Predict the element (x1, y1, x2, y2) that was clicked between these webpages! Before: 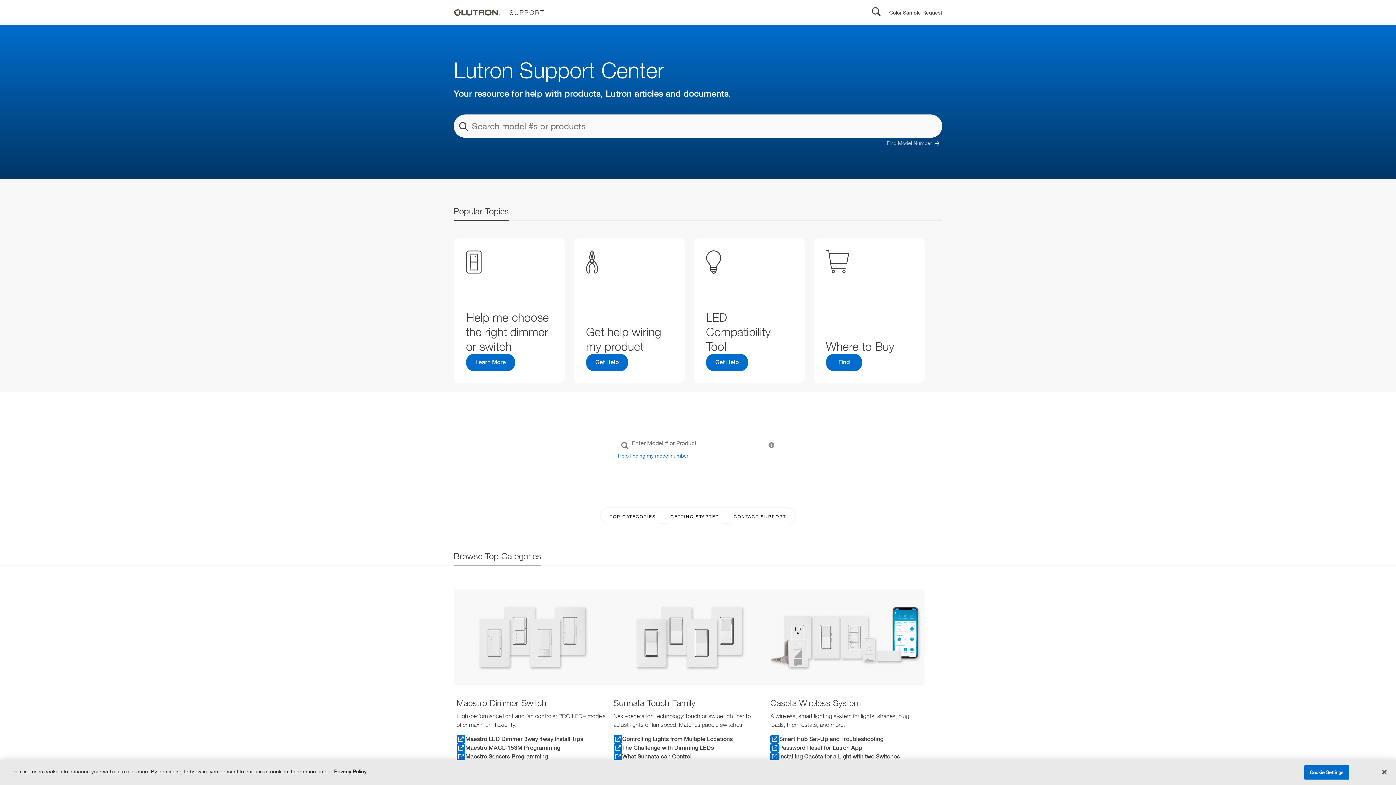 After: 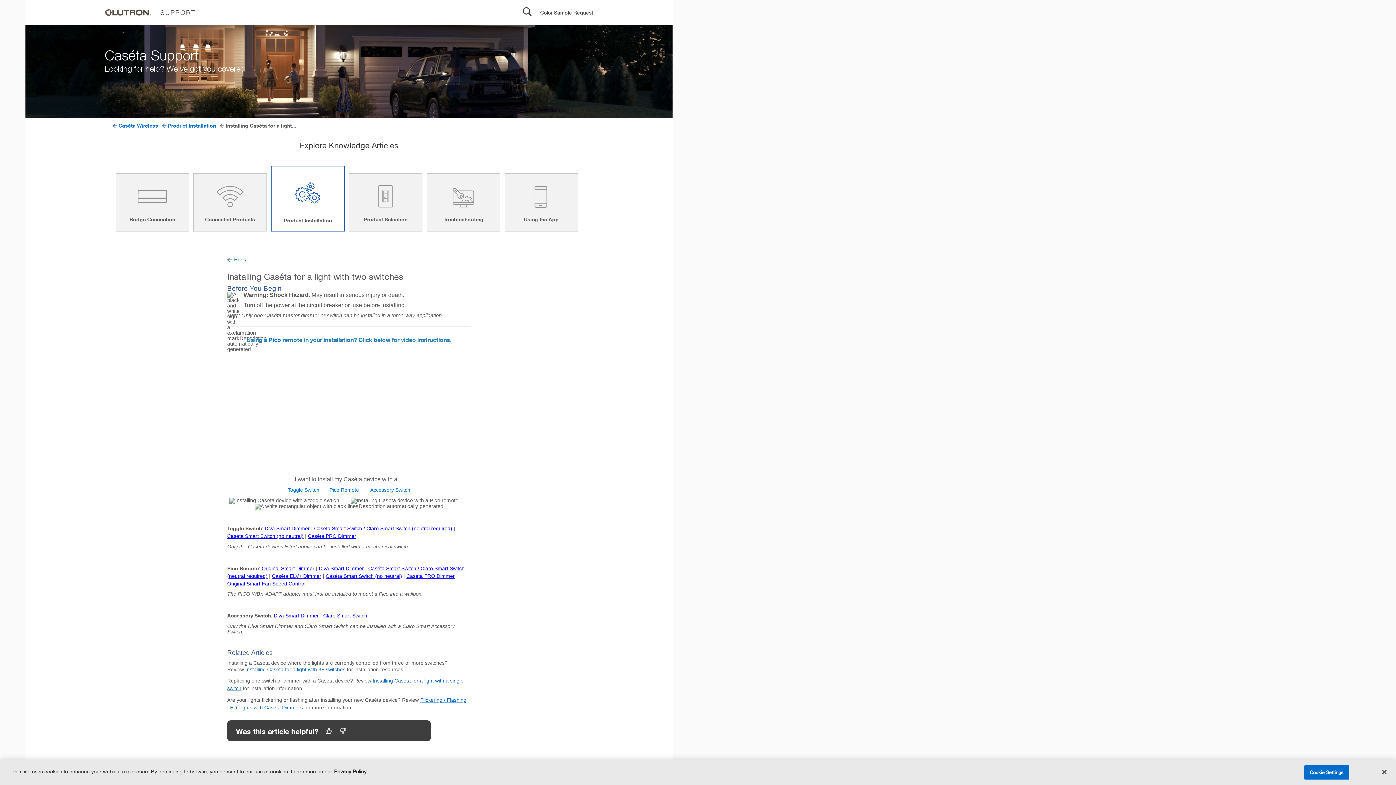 Action: label: Installing Caséta for a Light with two Switches bbox: (770, 752, 921, 761)